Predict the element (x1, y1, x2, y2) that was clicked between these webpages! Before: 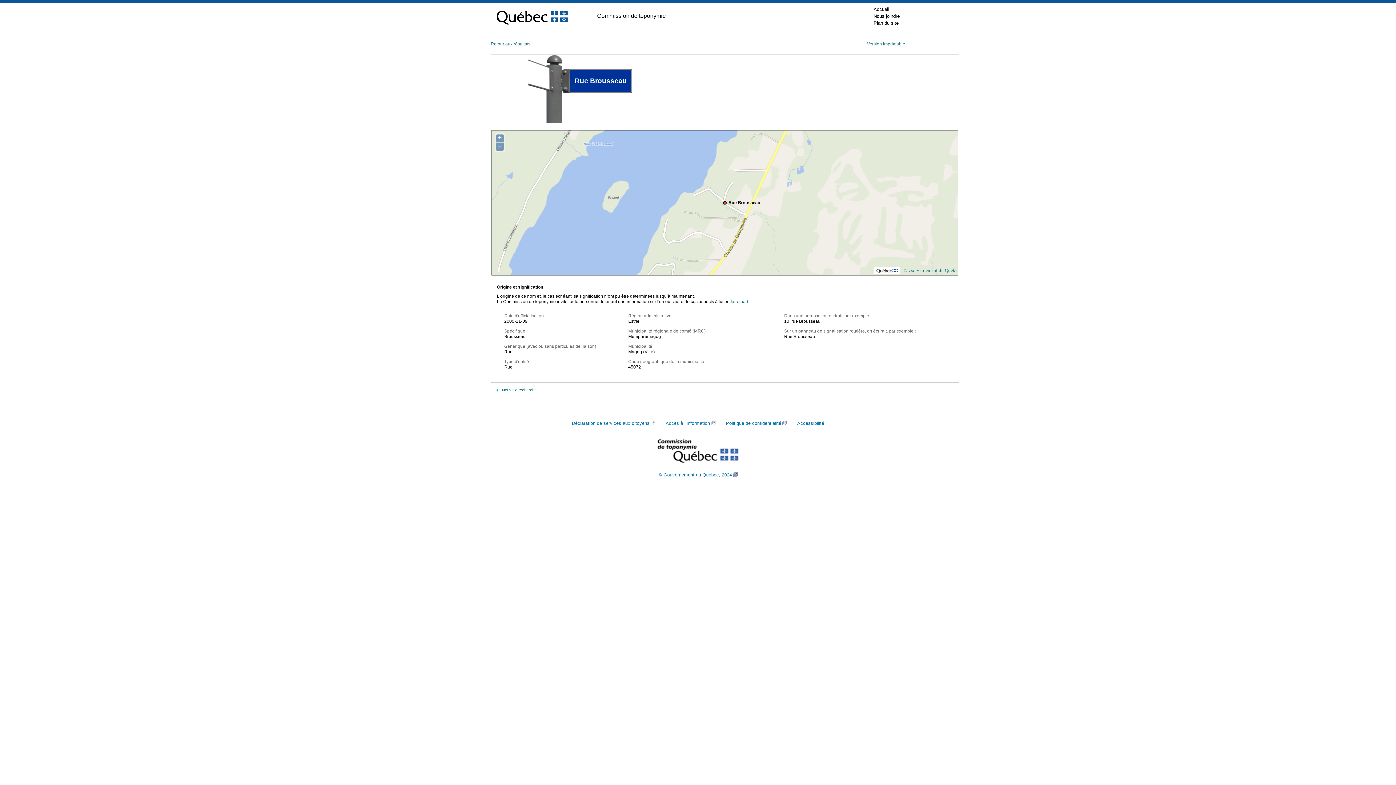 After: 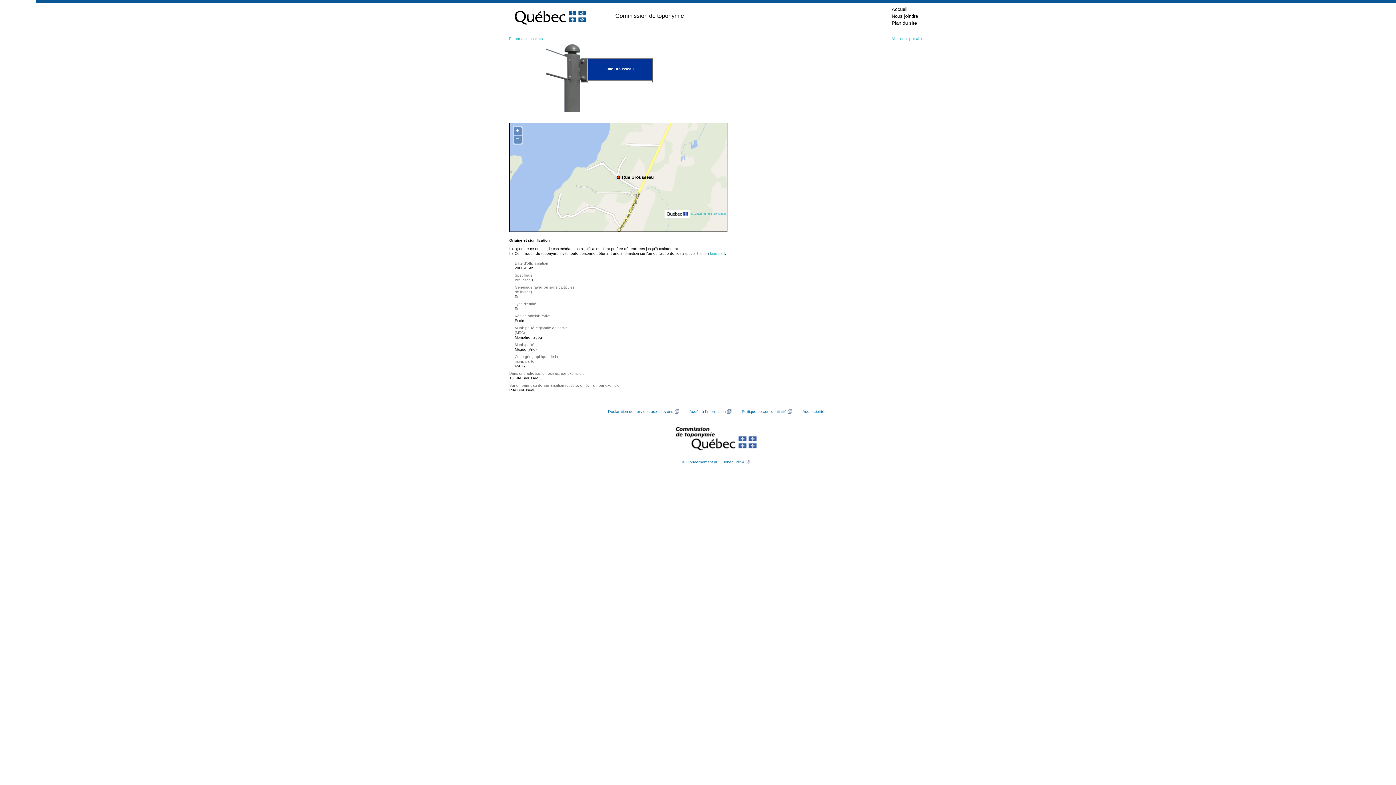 Action: bbox: (867, 41, 905, 46) label: Version imprimable